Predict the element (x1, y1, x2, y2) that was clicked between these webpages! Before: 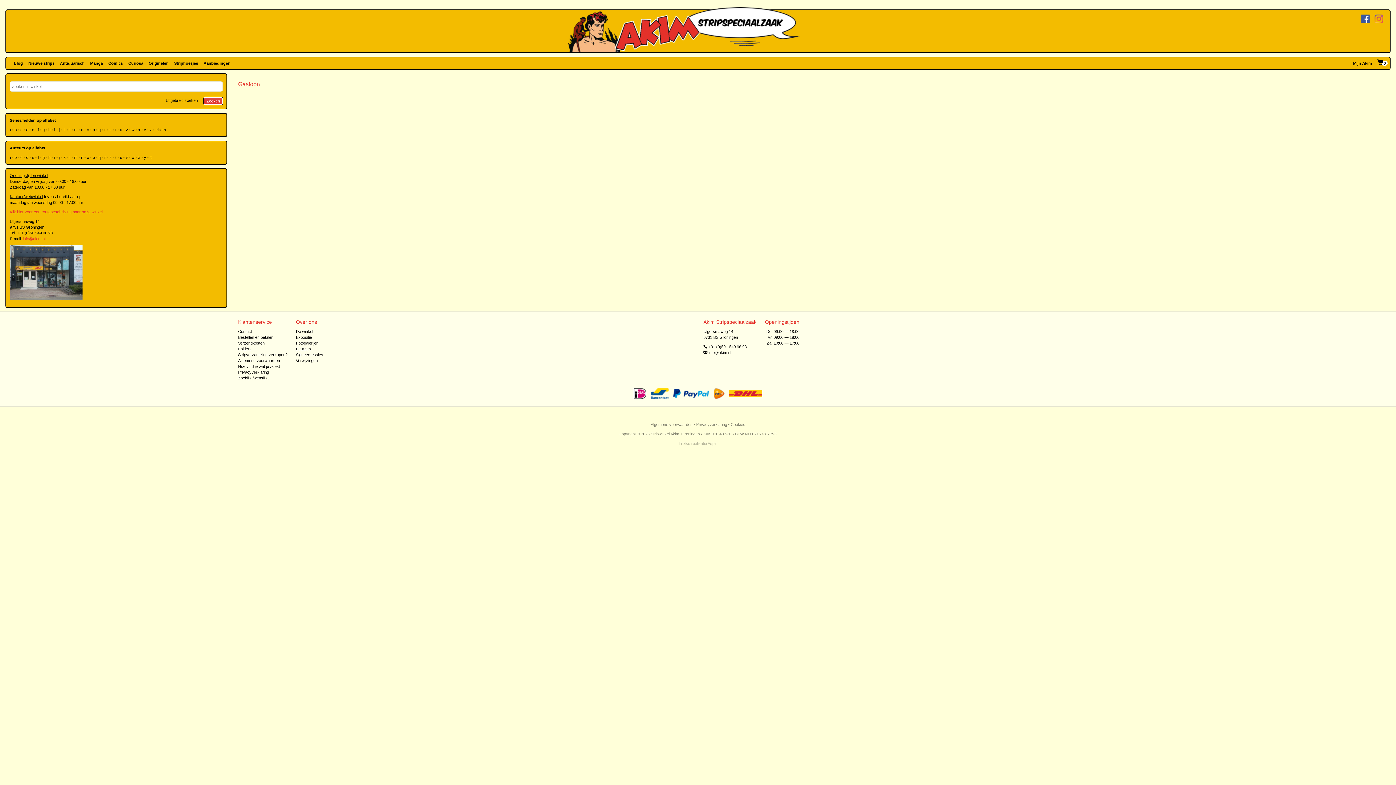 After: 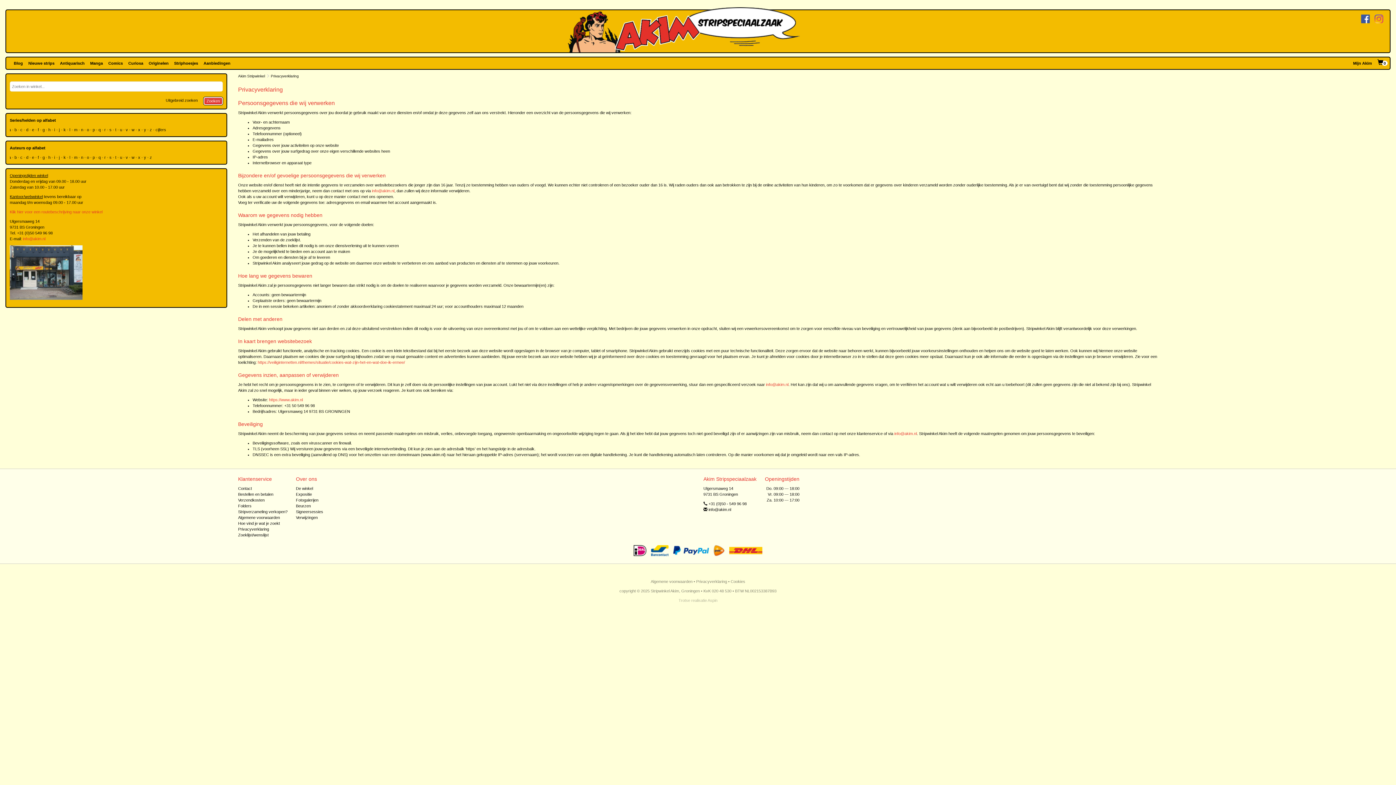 Action: bbox: (696, 422, 727, 426) label: Privacyverklaring